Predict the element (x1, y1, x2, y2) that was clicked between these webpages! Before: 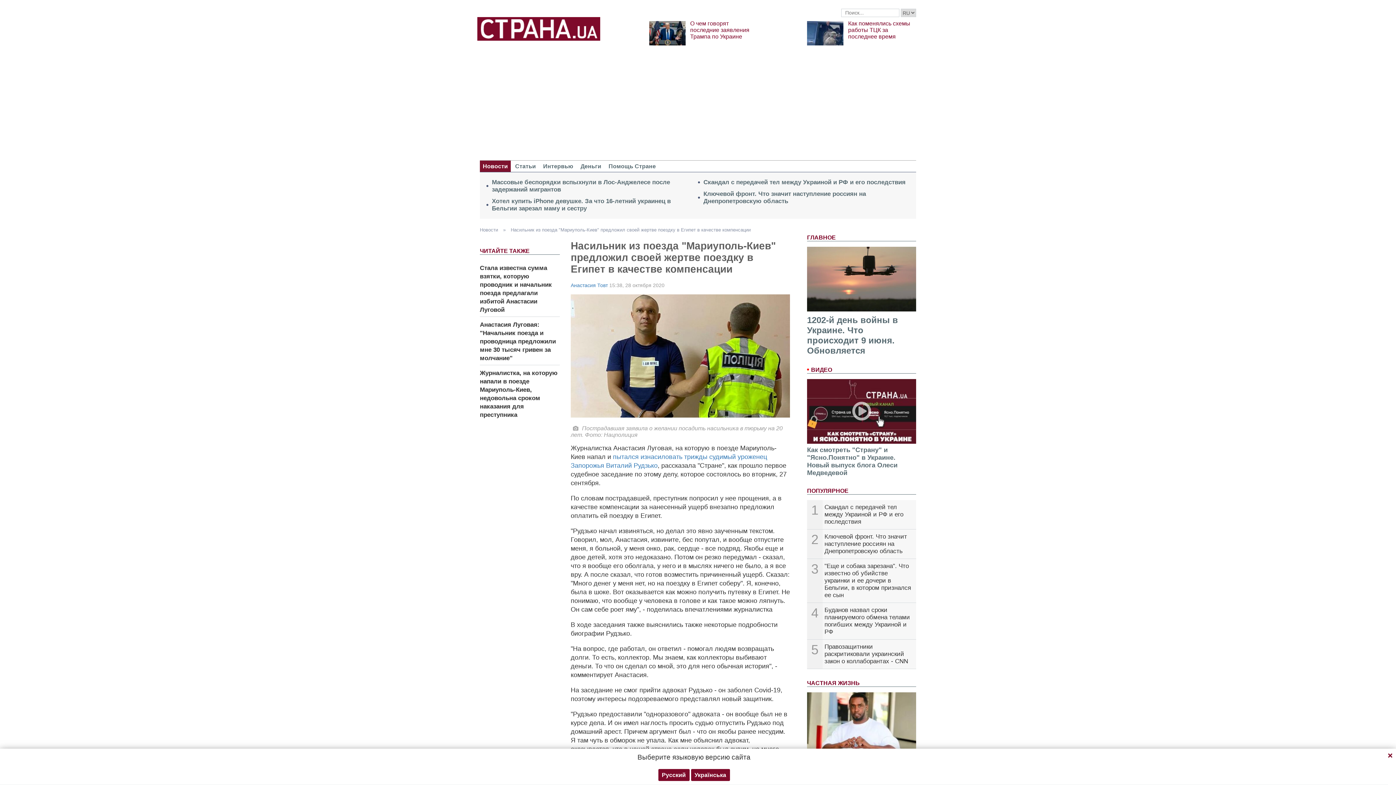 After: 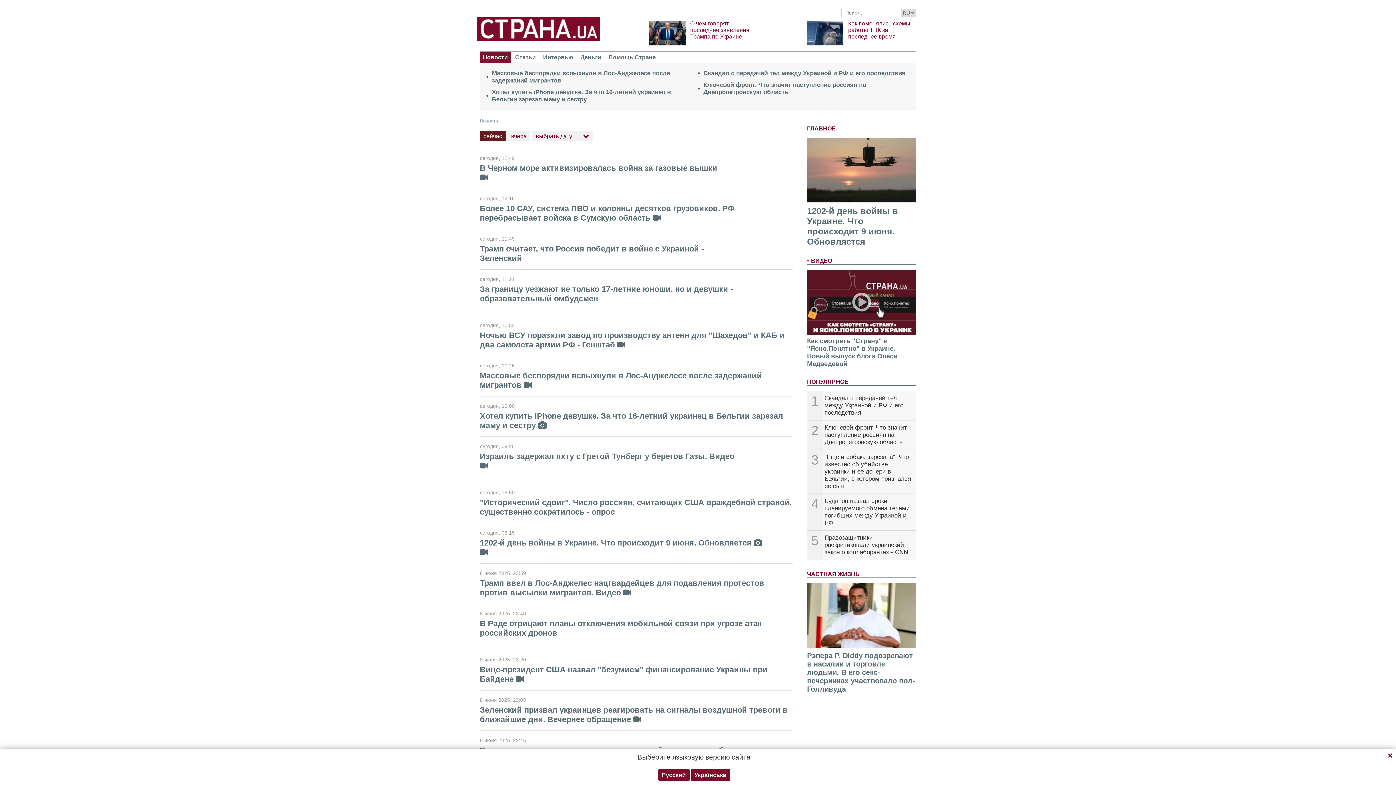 Action: label: Новости  bbox: (480, 227, 503, 232)